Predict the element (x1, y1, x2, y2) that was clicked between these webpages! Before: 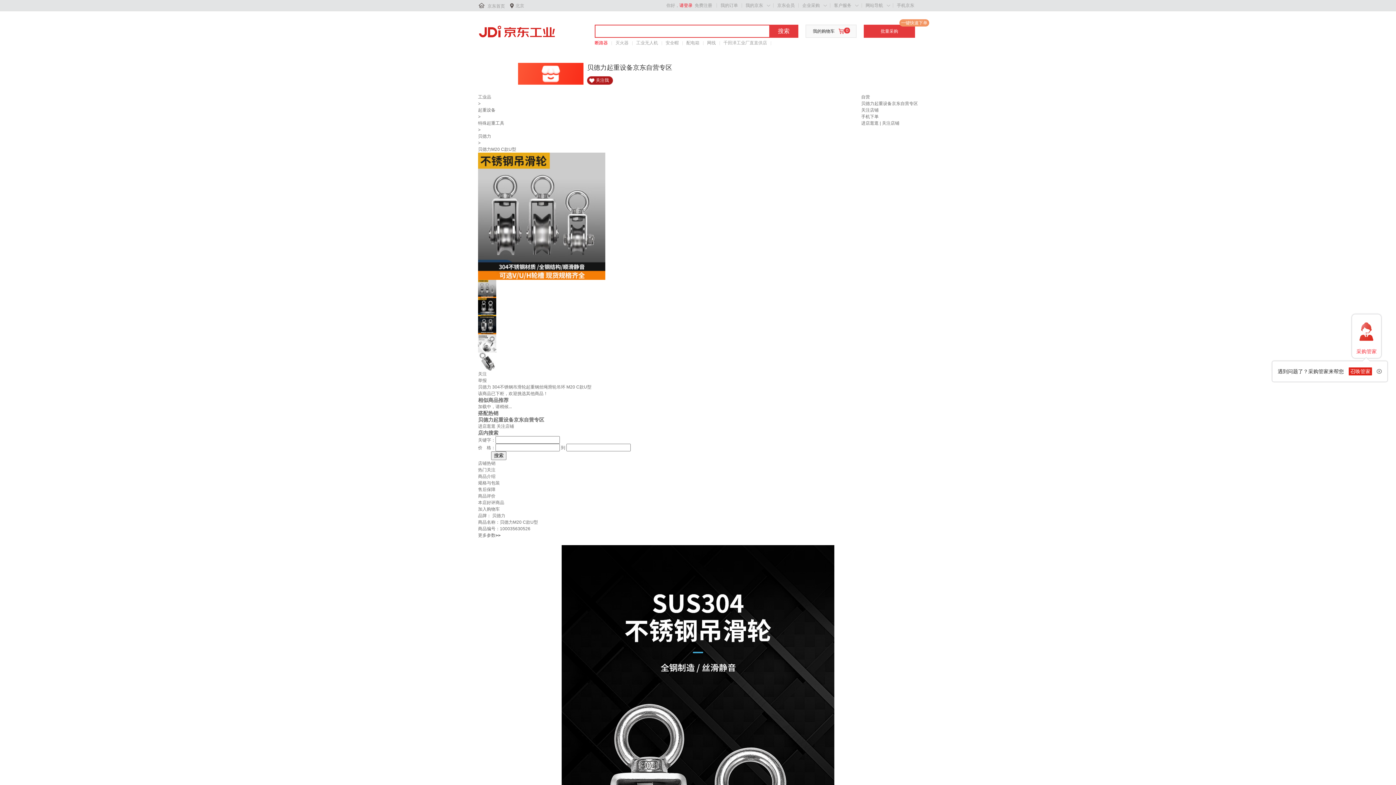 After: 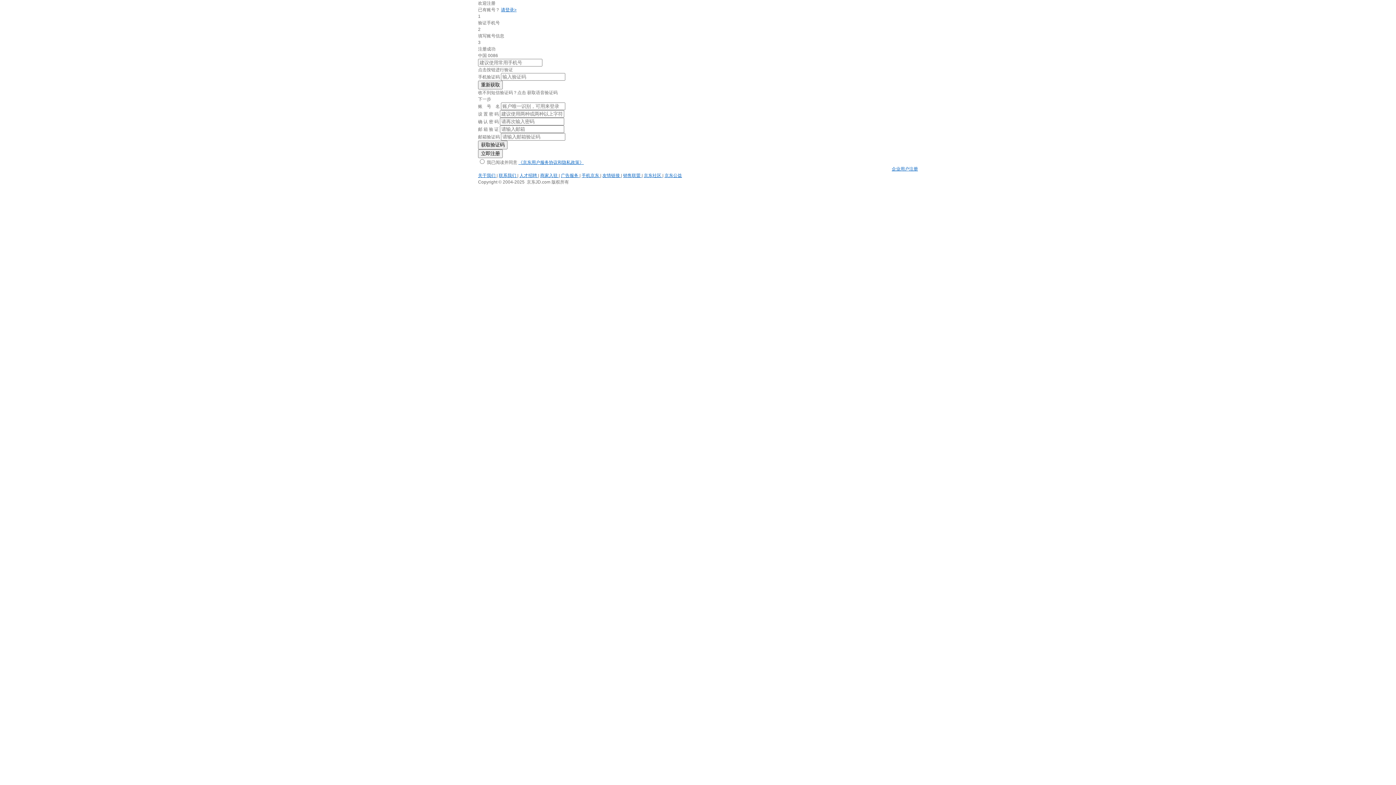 Action: label: 免费注册 bbox: (694, 2, 712, 8)